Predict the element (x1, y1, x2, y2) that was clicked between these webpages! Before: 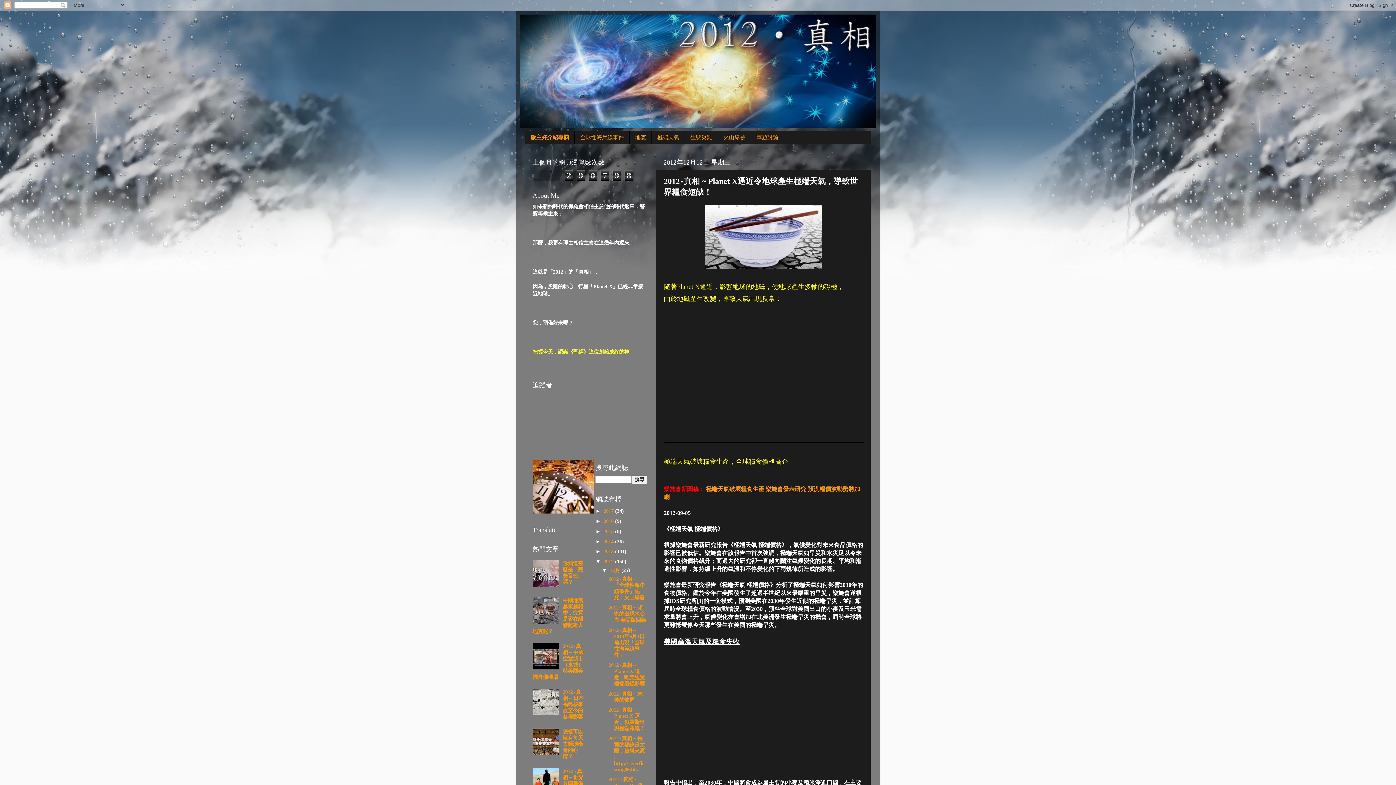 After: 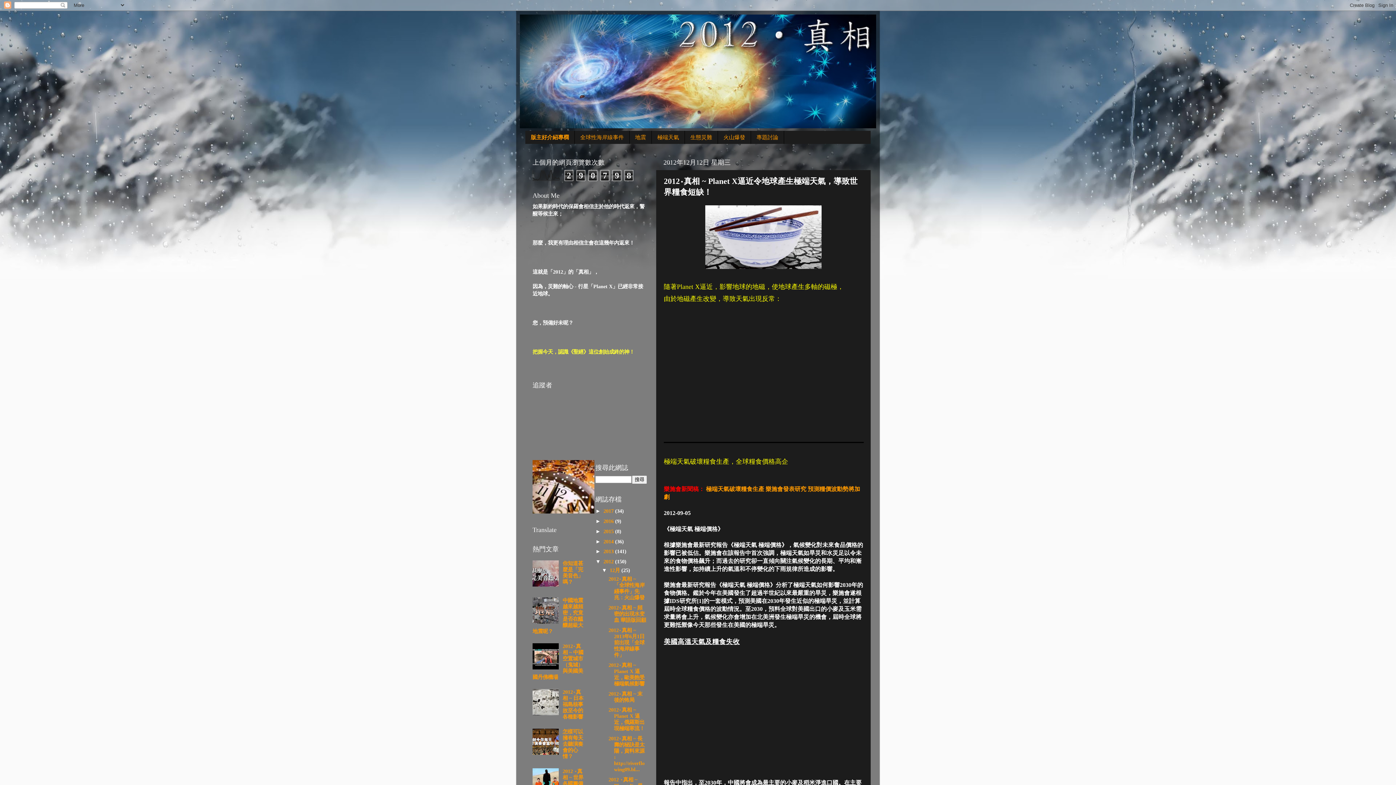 Action: bbox: (532, 582, 561, 587)